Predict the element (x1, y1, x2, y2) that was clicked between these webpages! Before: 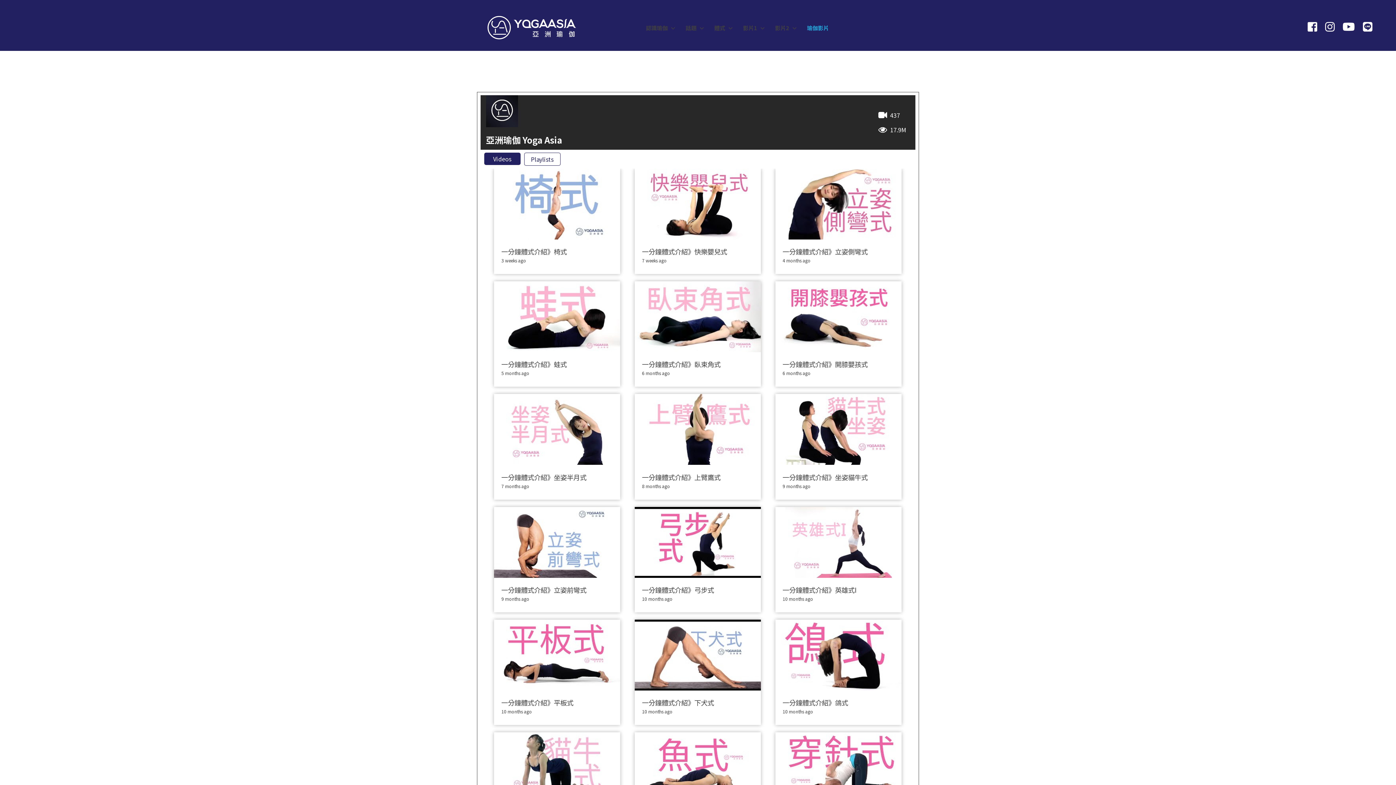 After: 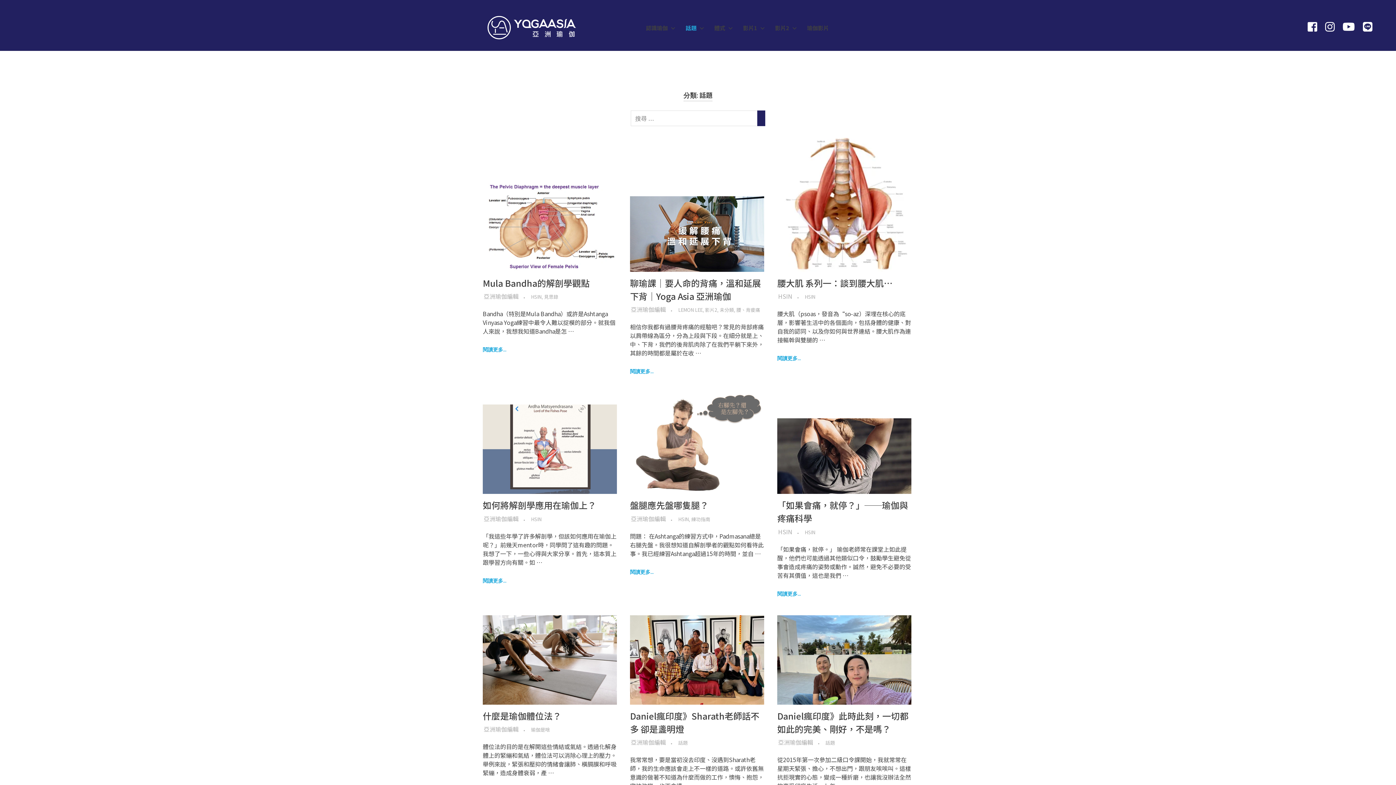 Action: bbox: (679, 17, 708, 38) label: 話題